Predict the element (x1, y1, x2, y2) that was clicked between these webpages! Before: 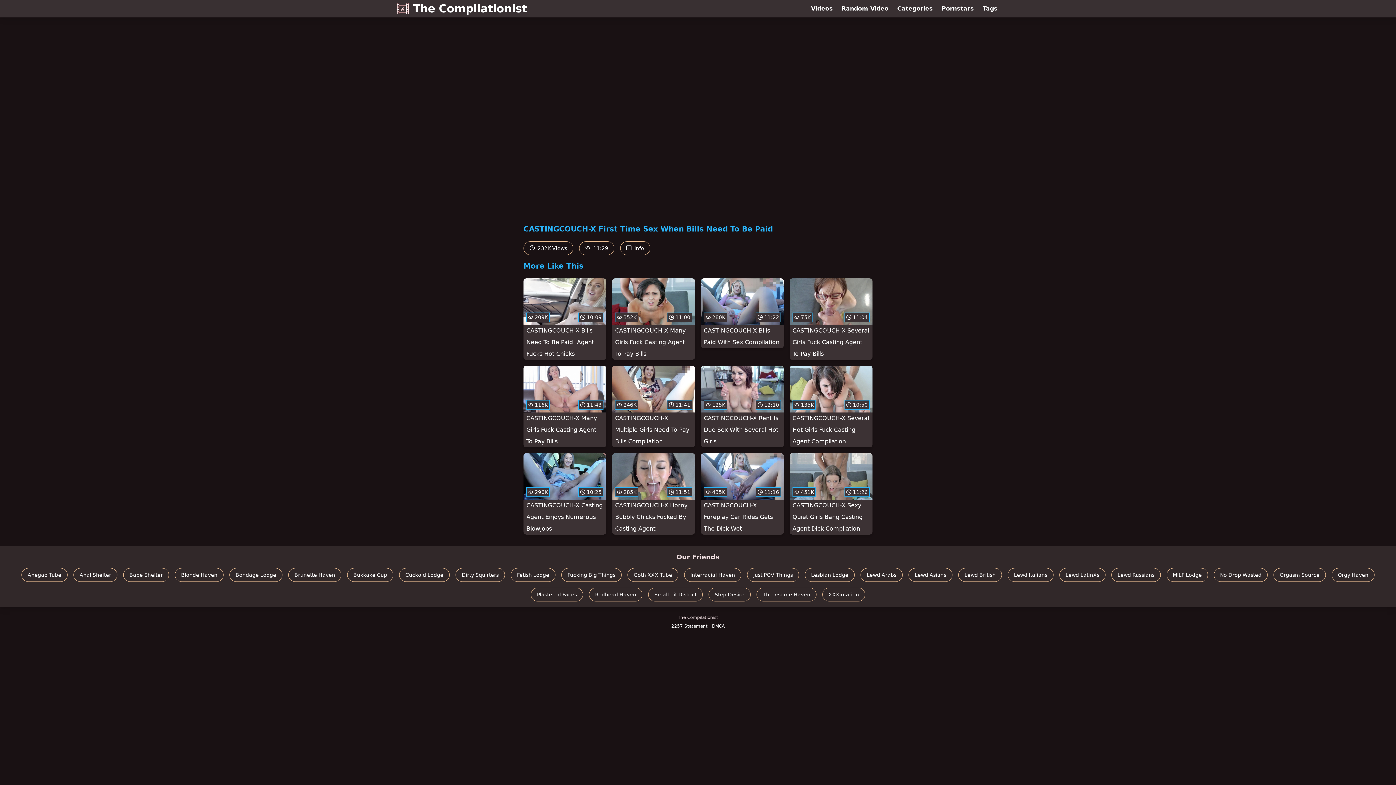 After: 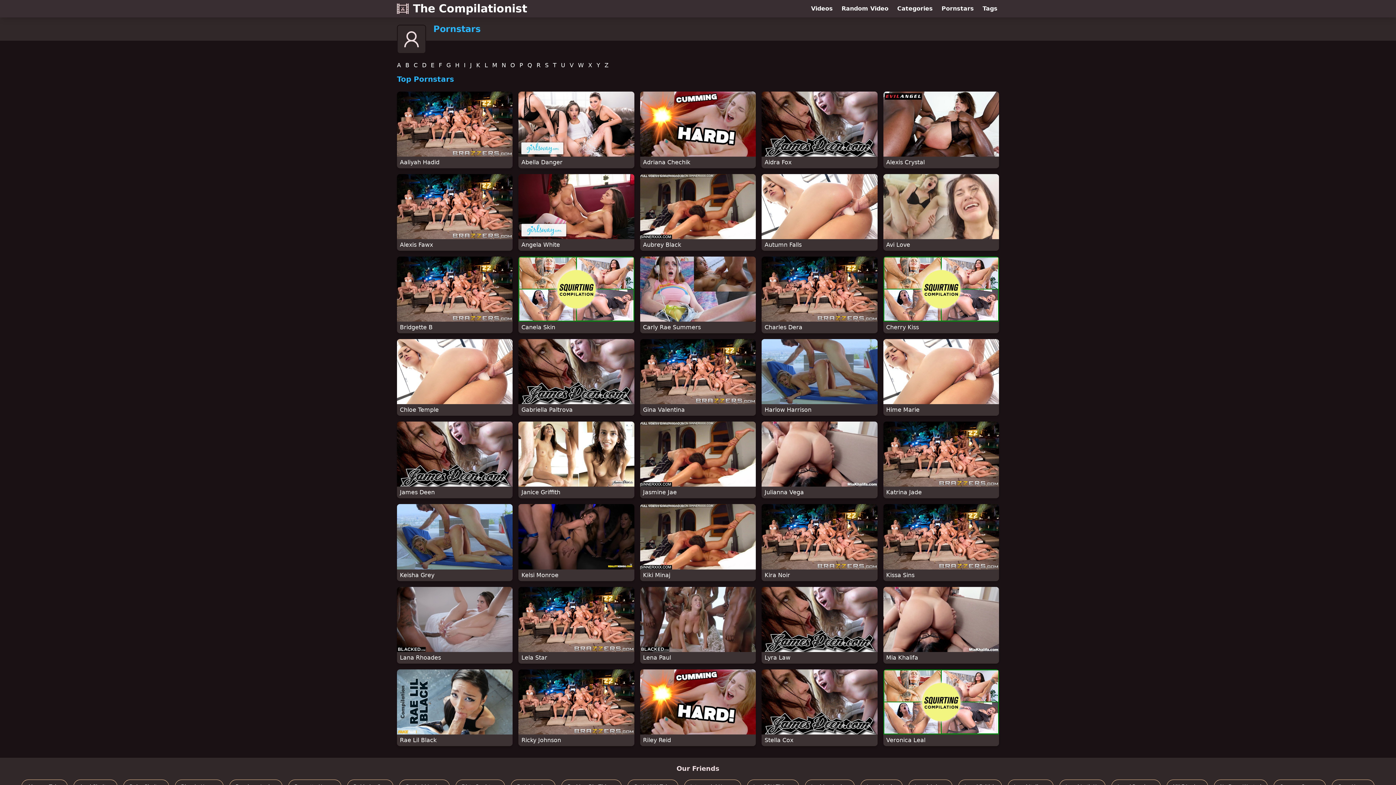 Action: bbox: (937, 0, 978, 17) label: Pornstars